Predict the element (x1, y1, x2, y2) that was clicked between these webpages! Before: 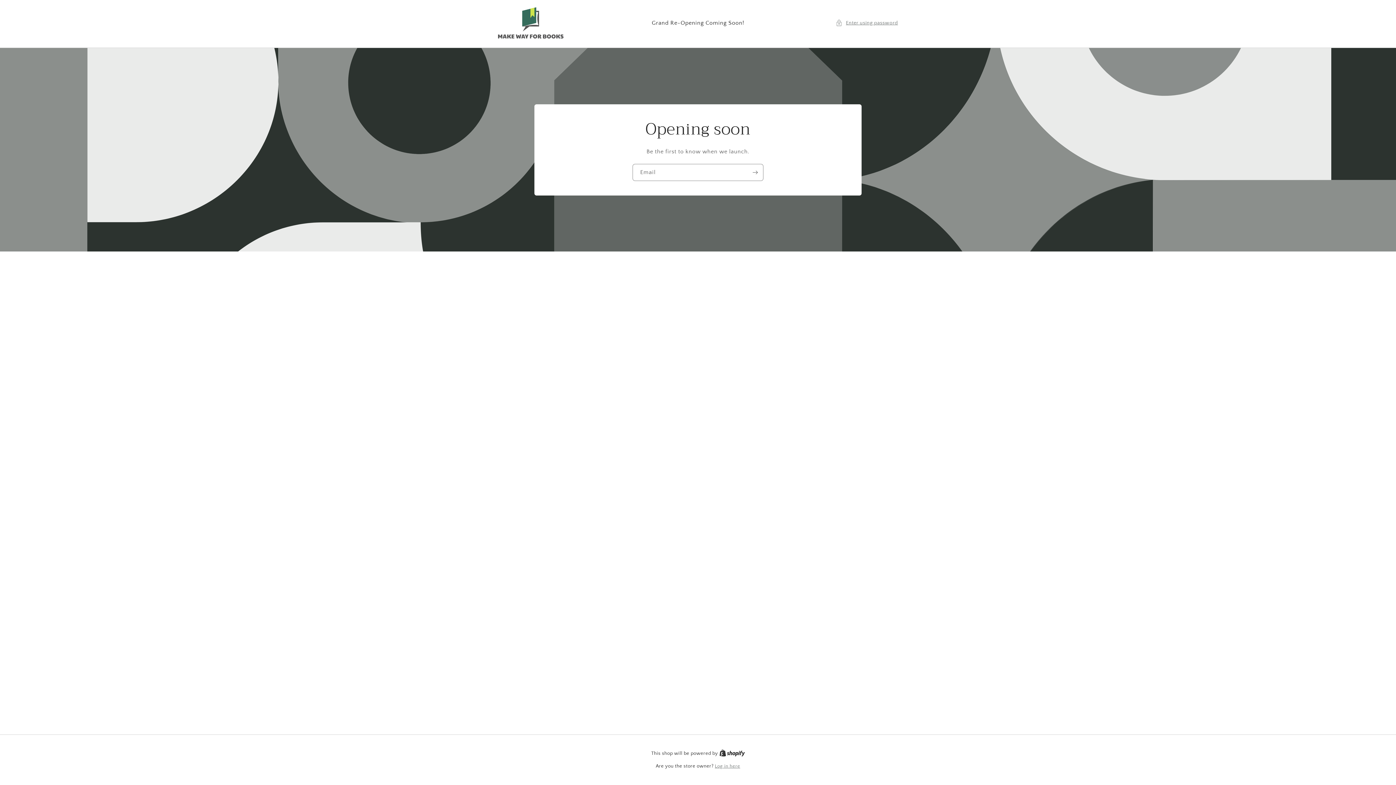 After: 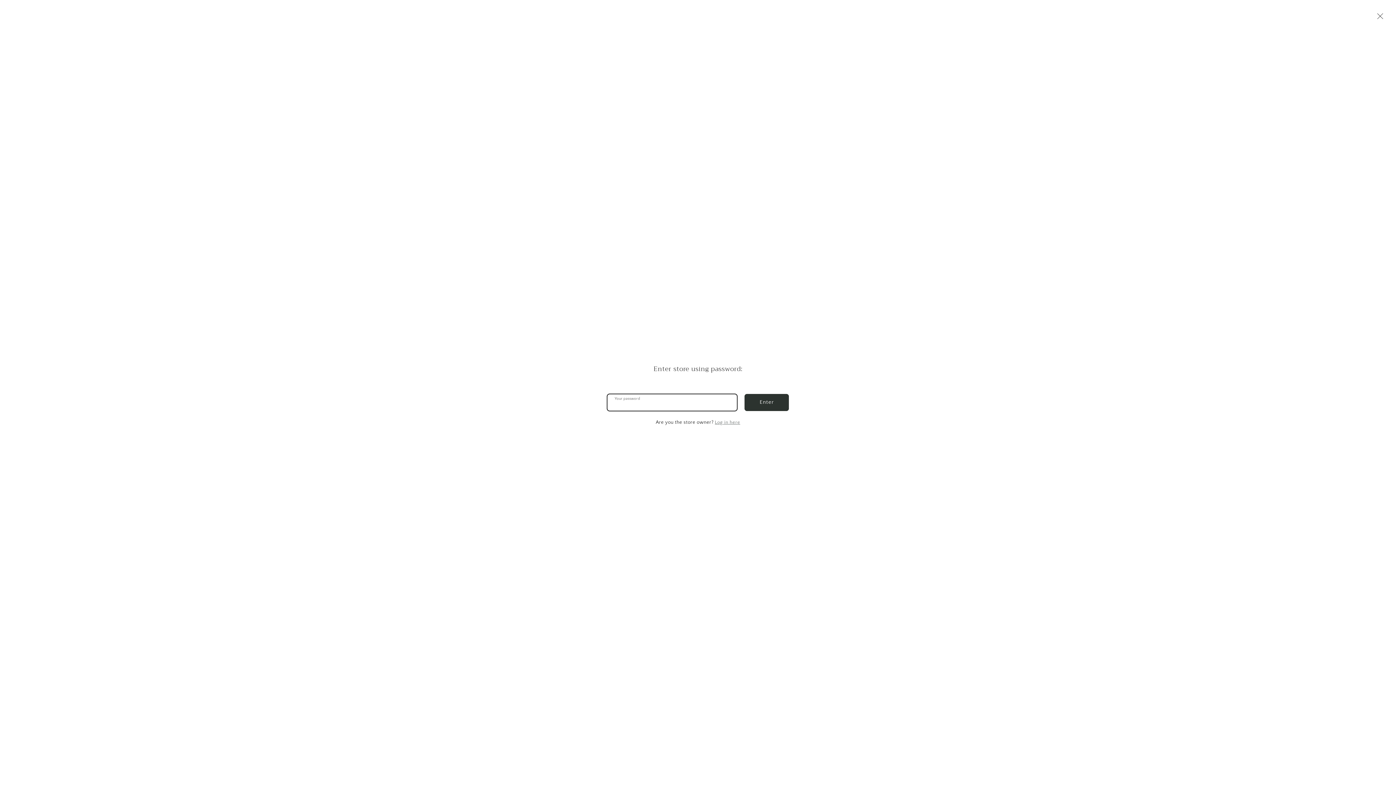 Action: label: Enter using password bbox: (835, 18, 898, 27)